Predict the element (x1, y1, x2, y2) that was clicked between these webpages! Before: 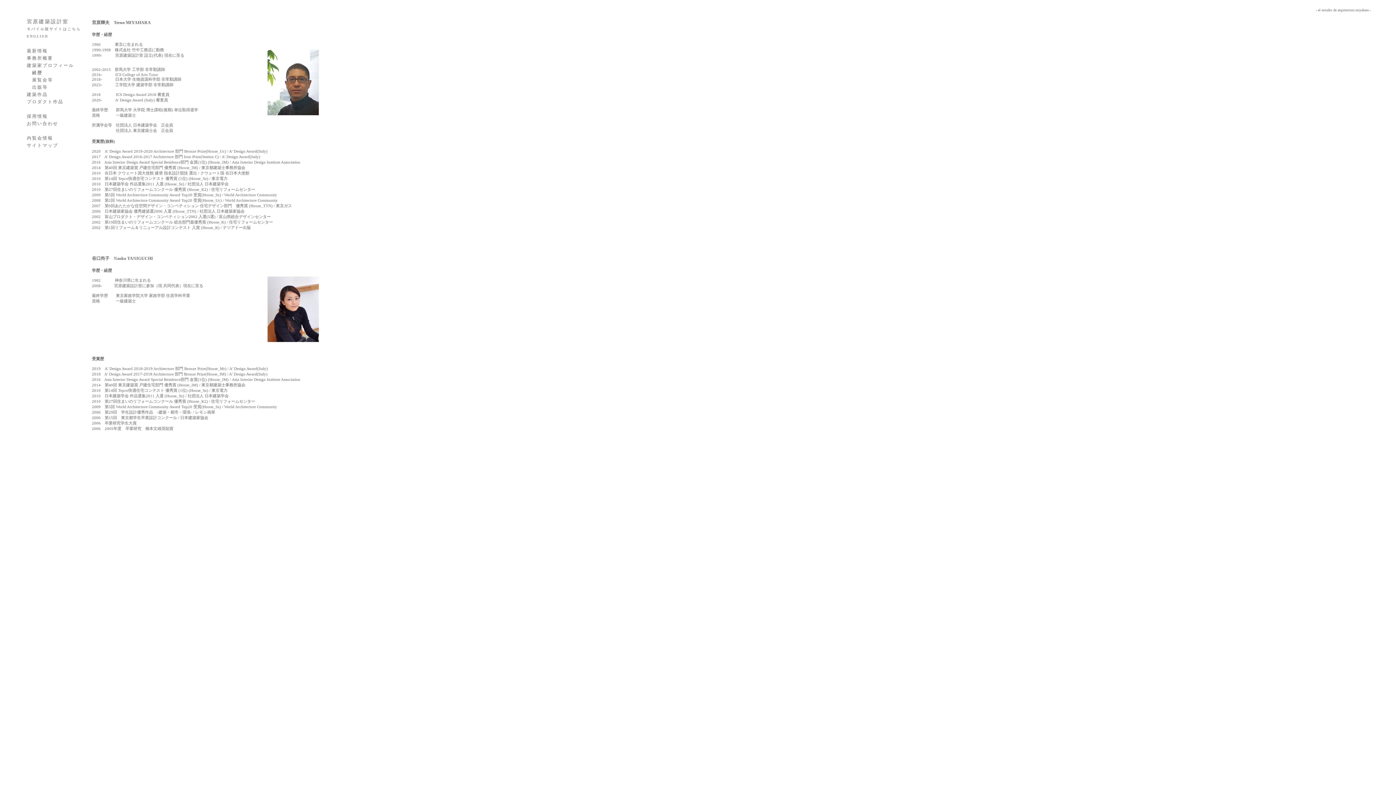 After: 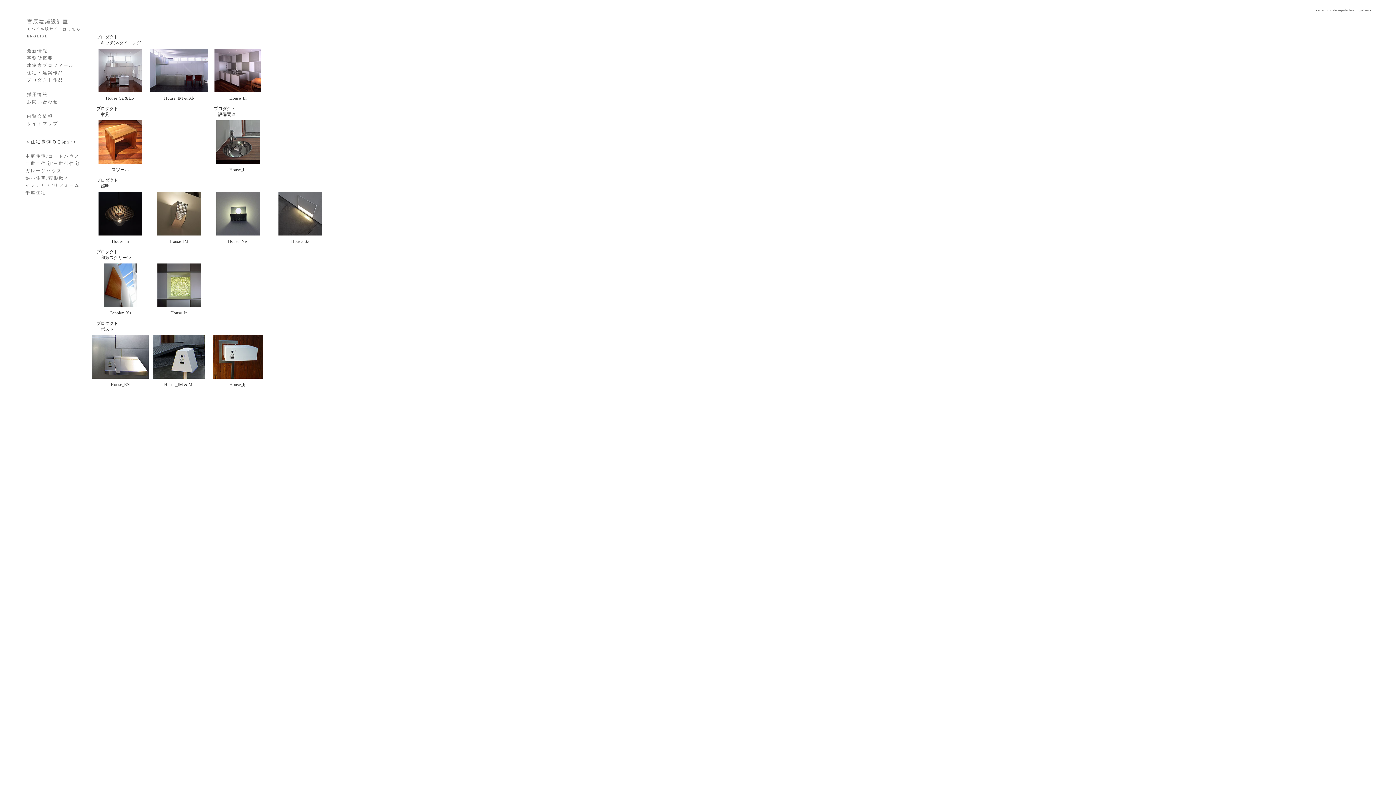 Action: label: プロダクト作品 bbox: (26, 99, 63, 104)